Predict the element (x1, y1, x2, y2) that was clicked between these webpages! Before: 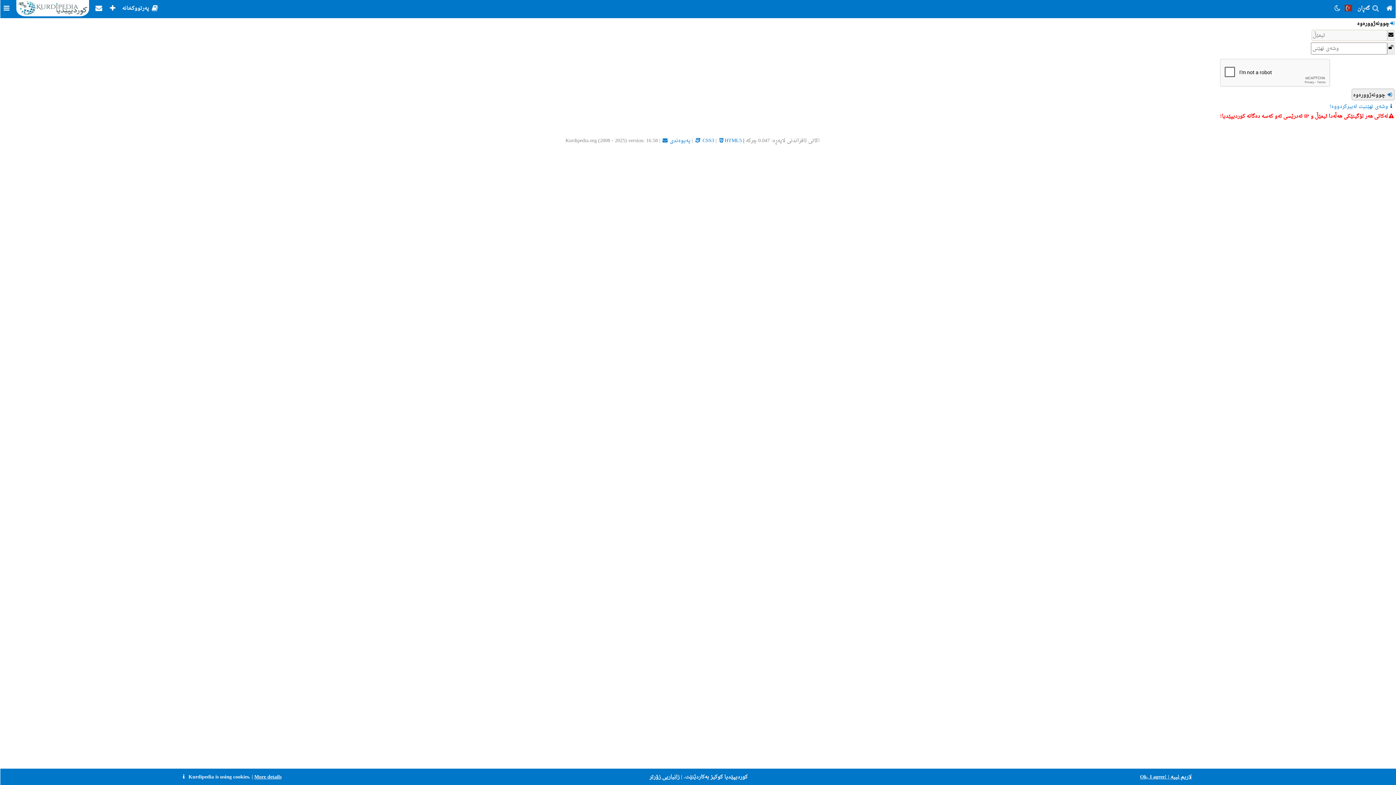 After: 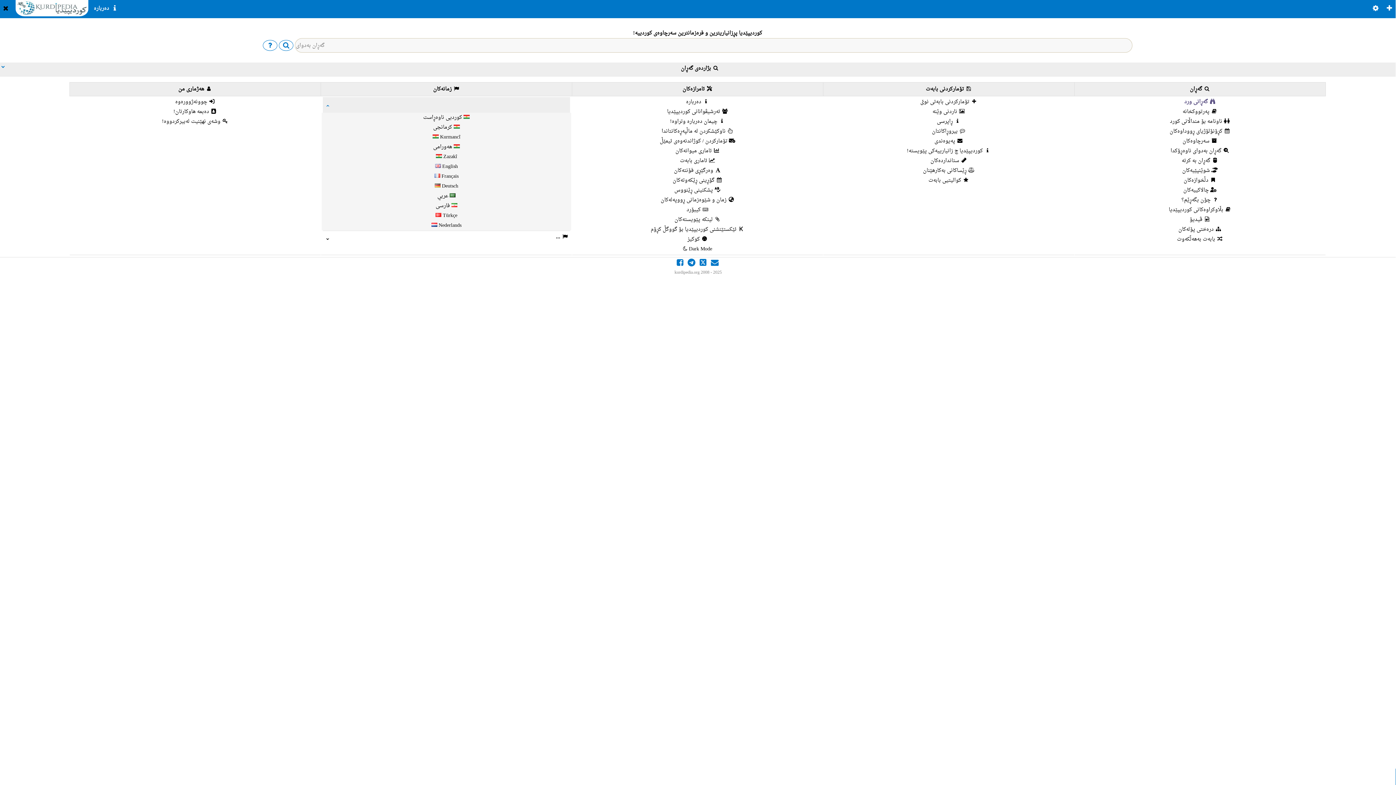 Action: bbox: (0, 3, 12, 13) label: Menu